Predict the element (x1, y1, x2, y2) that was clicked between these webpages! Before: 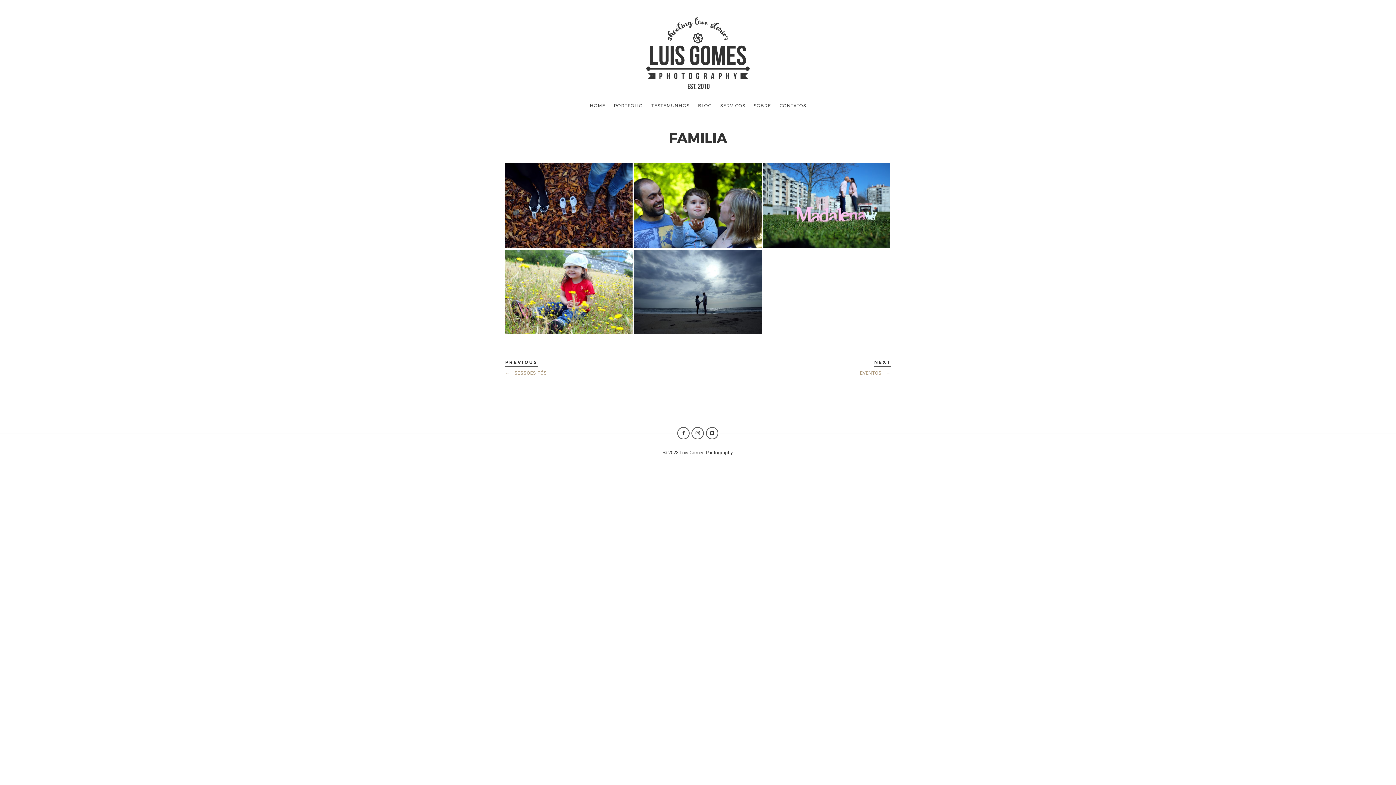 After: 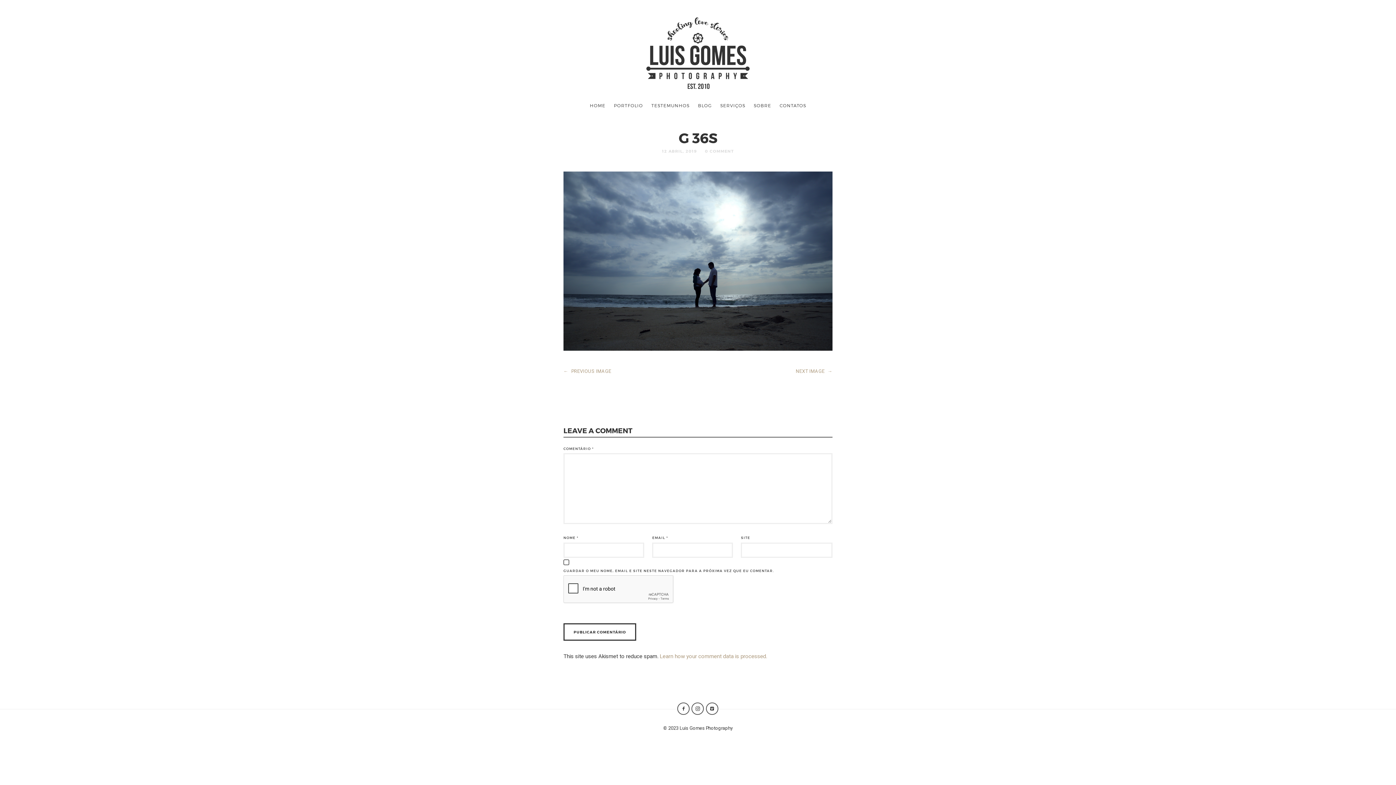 Action: bbox: (634, 288, 761, 295)